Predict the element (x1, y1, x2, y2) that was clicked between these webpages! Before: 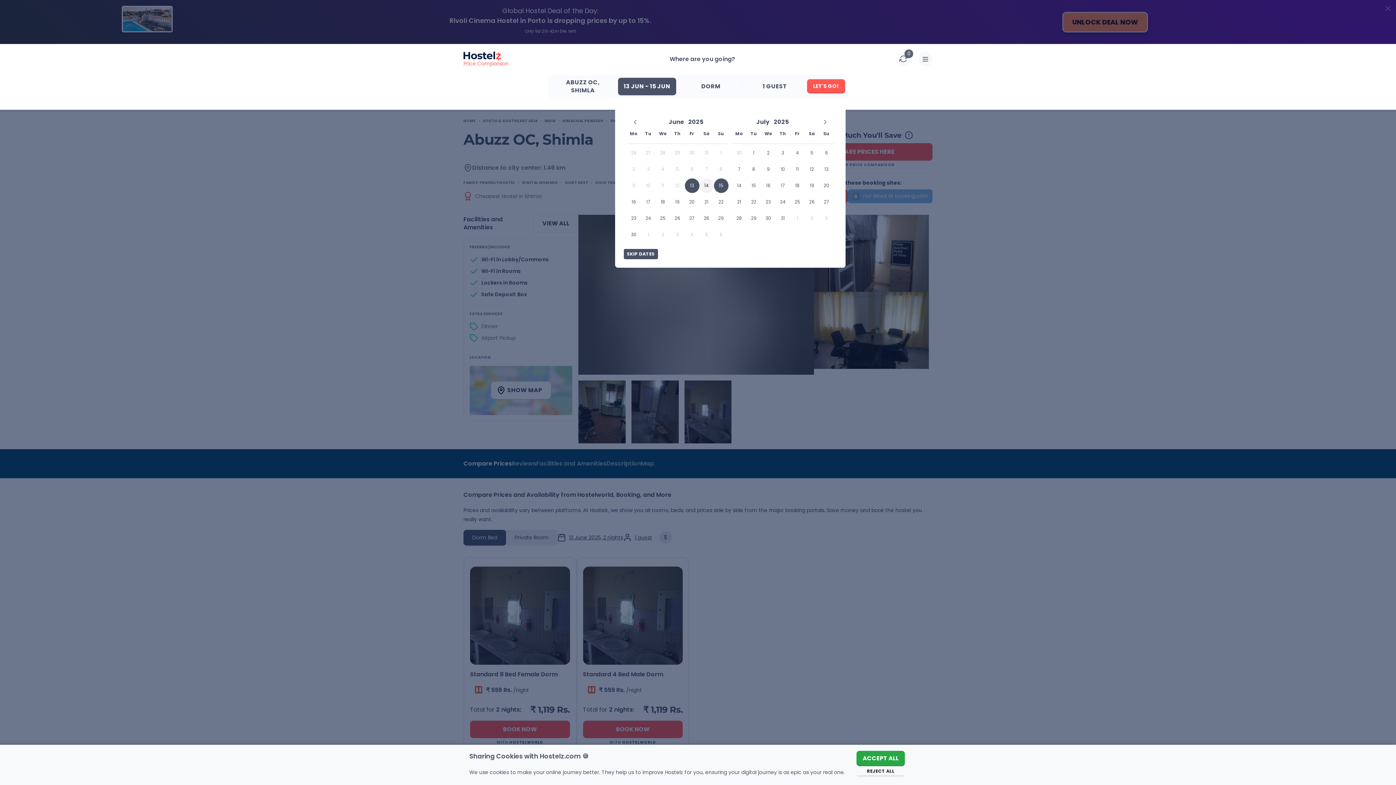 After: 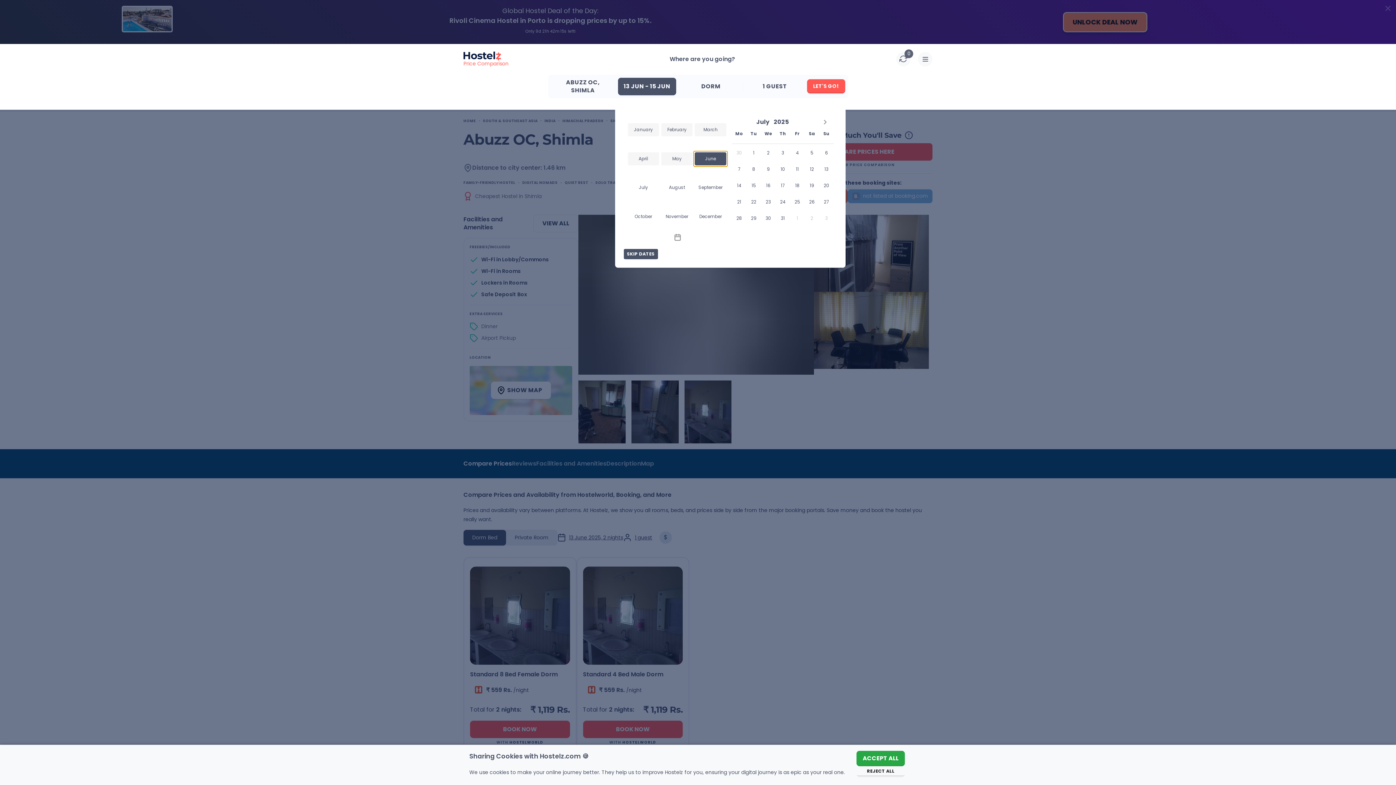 Action: label: Open months overlay bbox: (666, 115, 686, 128)